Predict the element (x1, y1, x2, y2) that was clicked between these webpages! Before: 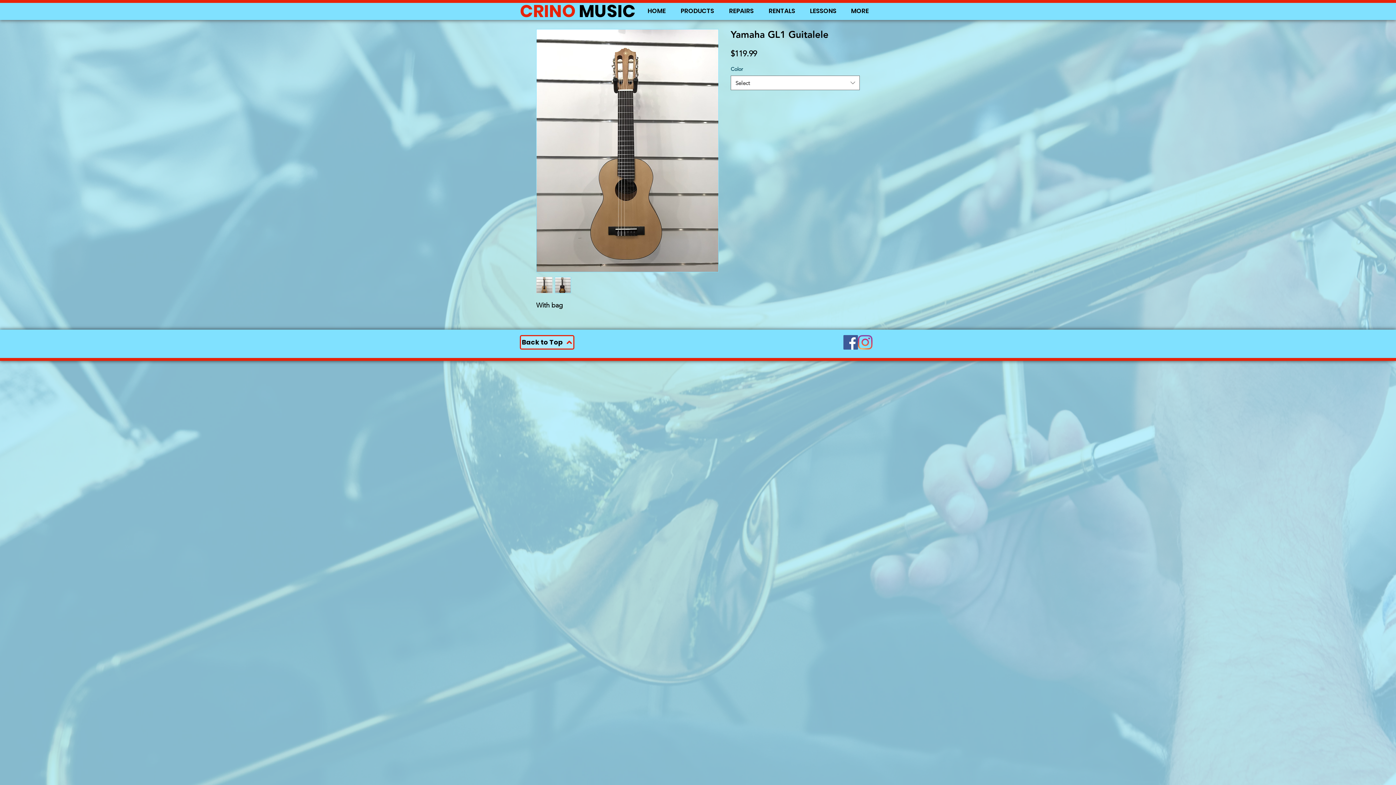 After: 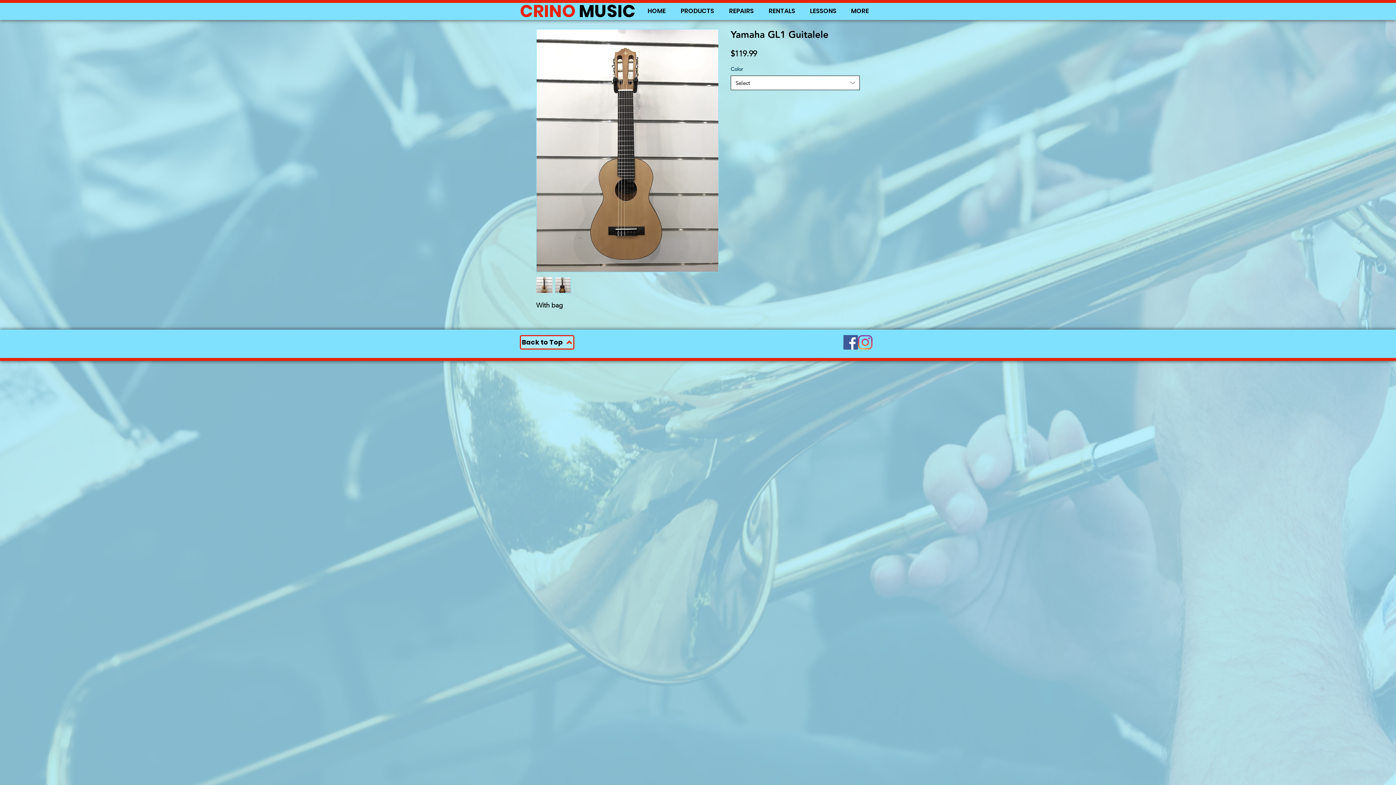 Action: label: Select bbox: (730, 75, 860, 90)